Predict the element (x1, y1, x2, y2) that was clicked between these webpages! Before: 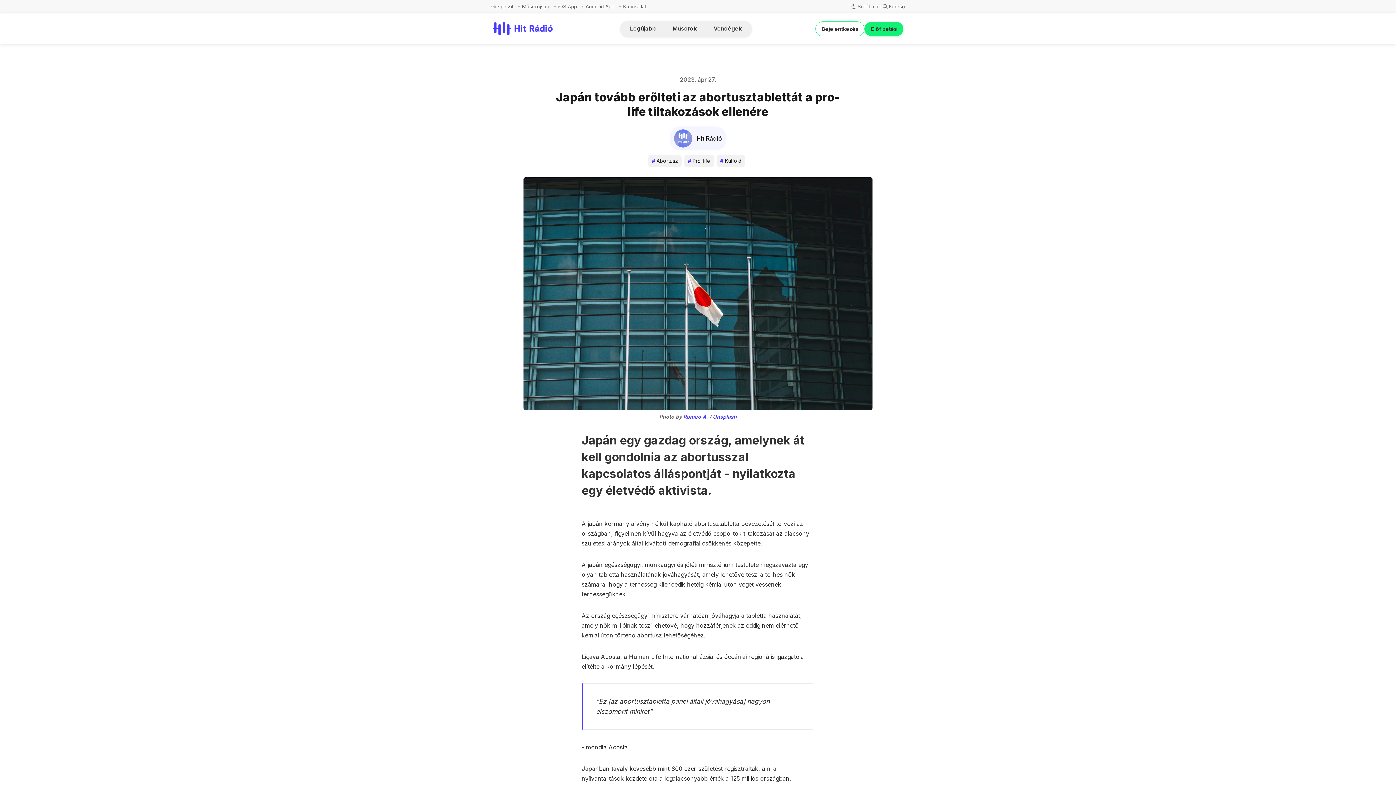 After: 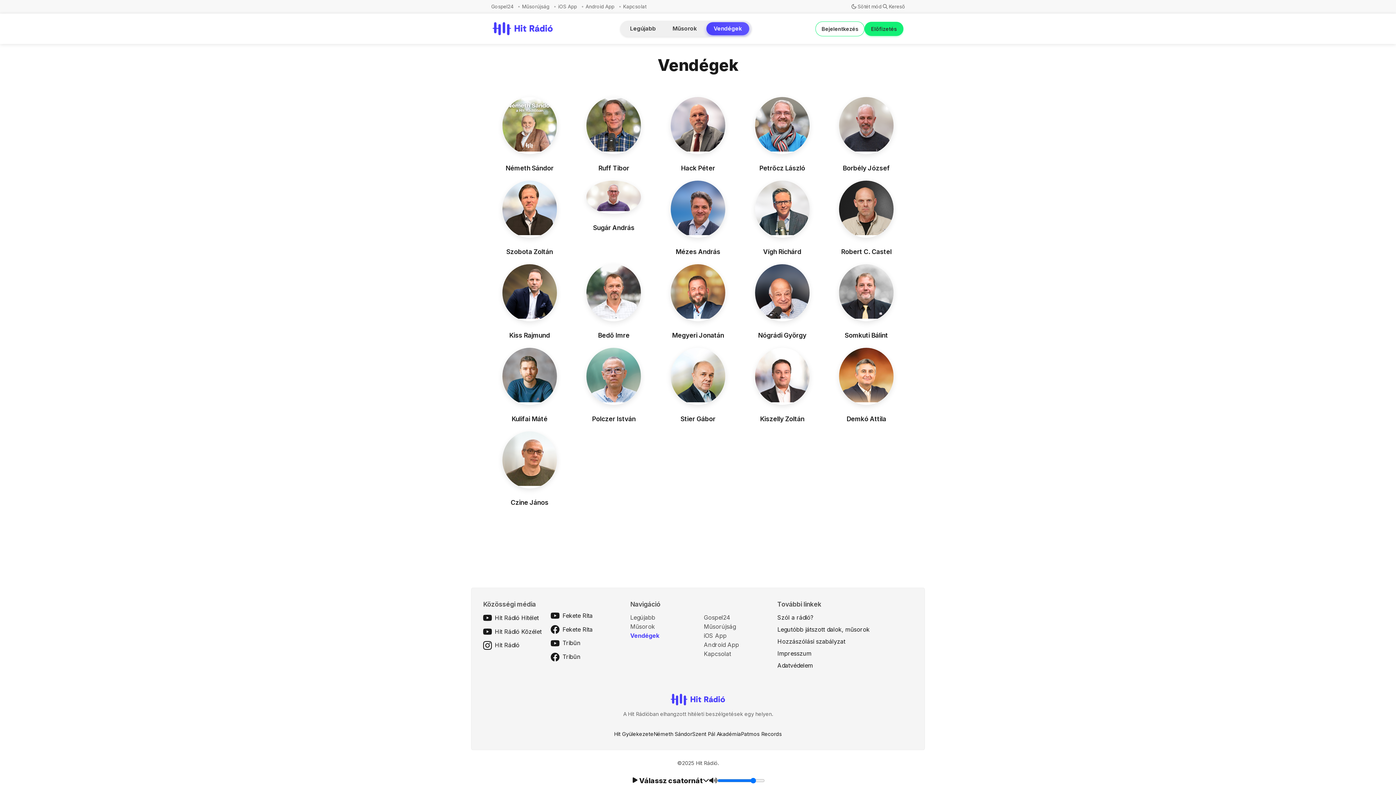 Action: label: Vendégek bbox: (706, 22, 749, 35)